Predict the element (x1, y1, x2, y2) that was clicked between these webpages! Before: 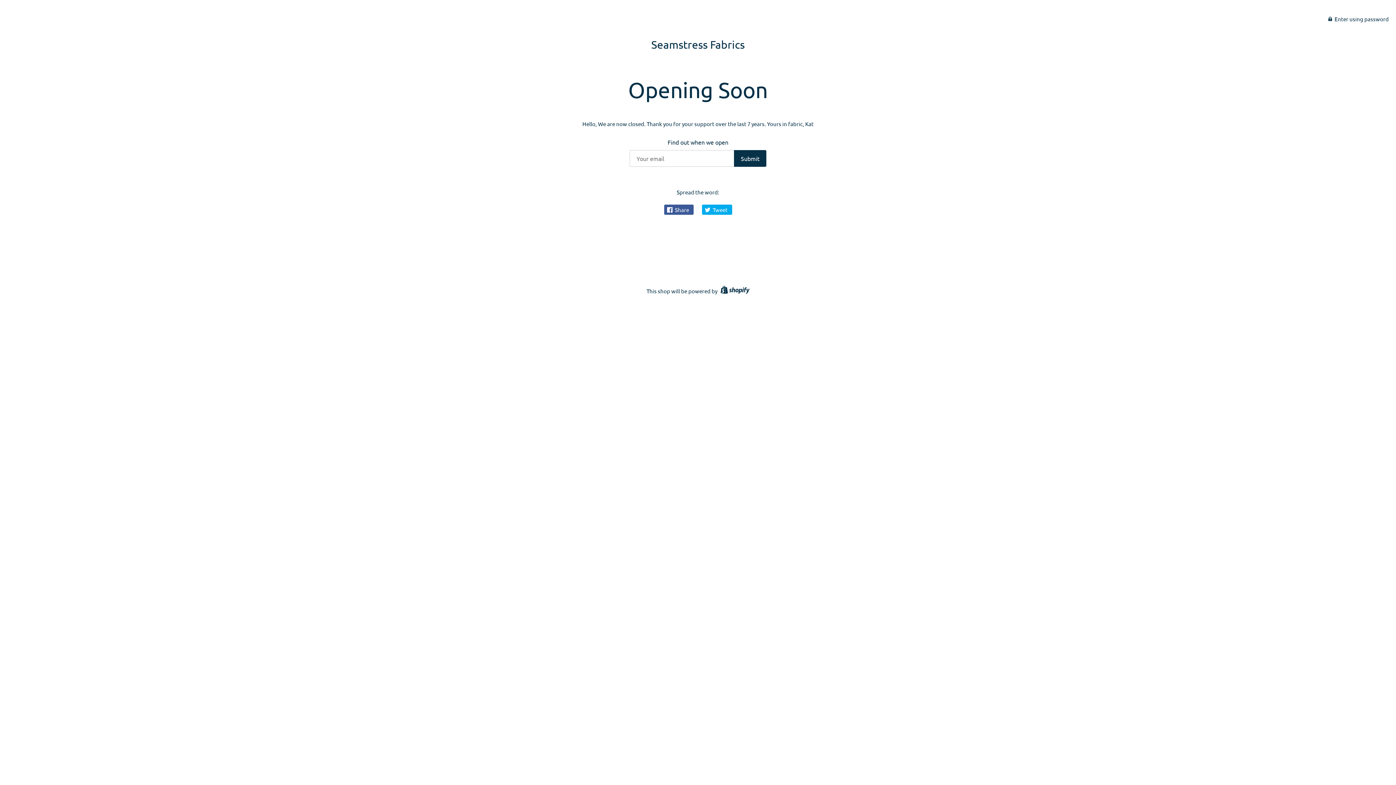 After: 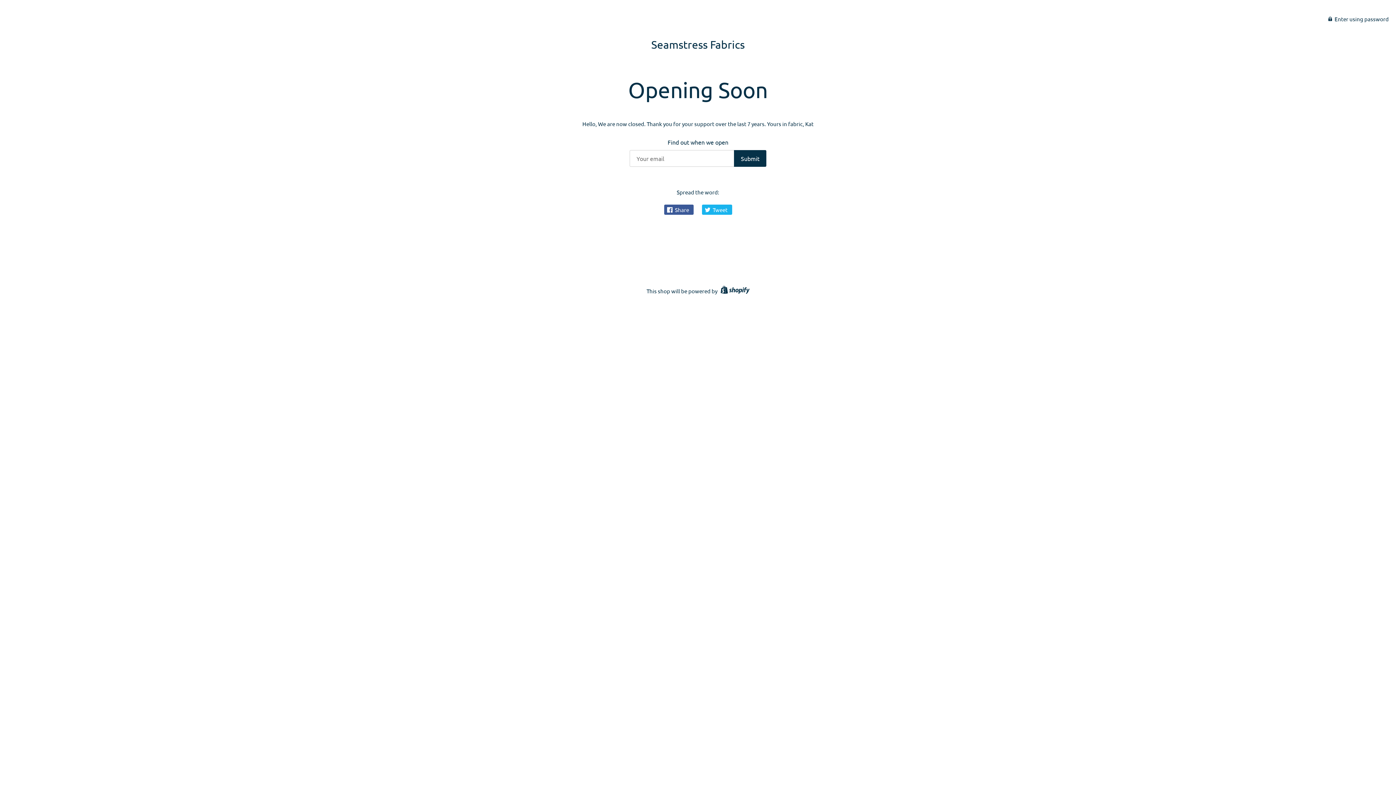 Action: bbox: (702, 204, 732, 214) label:  Tweet